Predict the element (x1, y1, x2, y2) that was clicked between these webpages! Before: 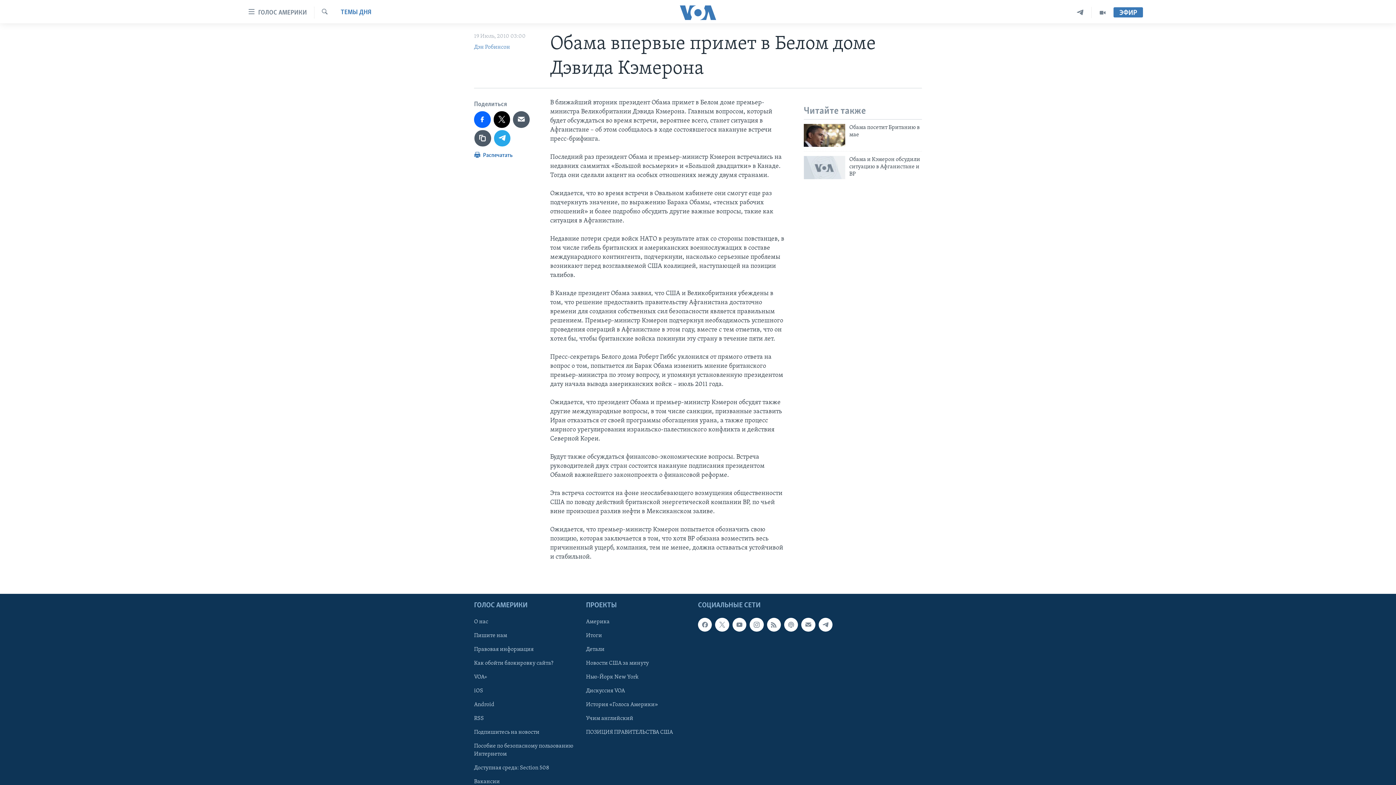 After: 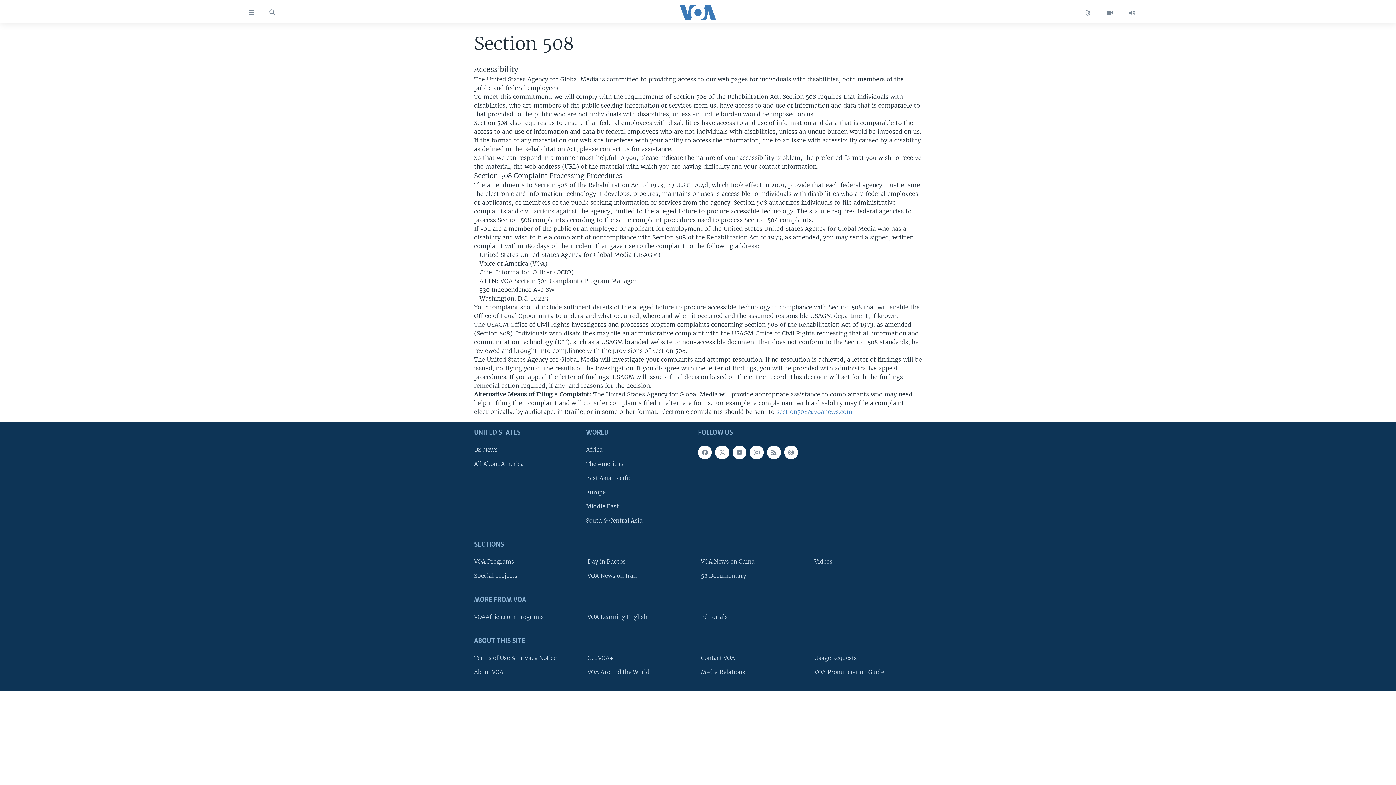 Action: label: Доступная среда: Section 508 bbox: (474, 764, 581, 772)